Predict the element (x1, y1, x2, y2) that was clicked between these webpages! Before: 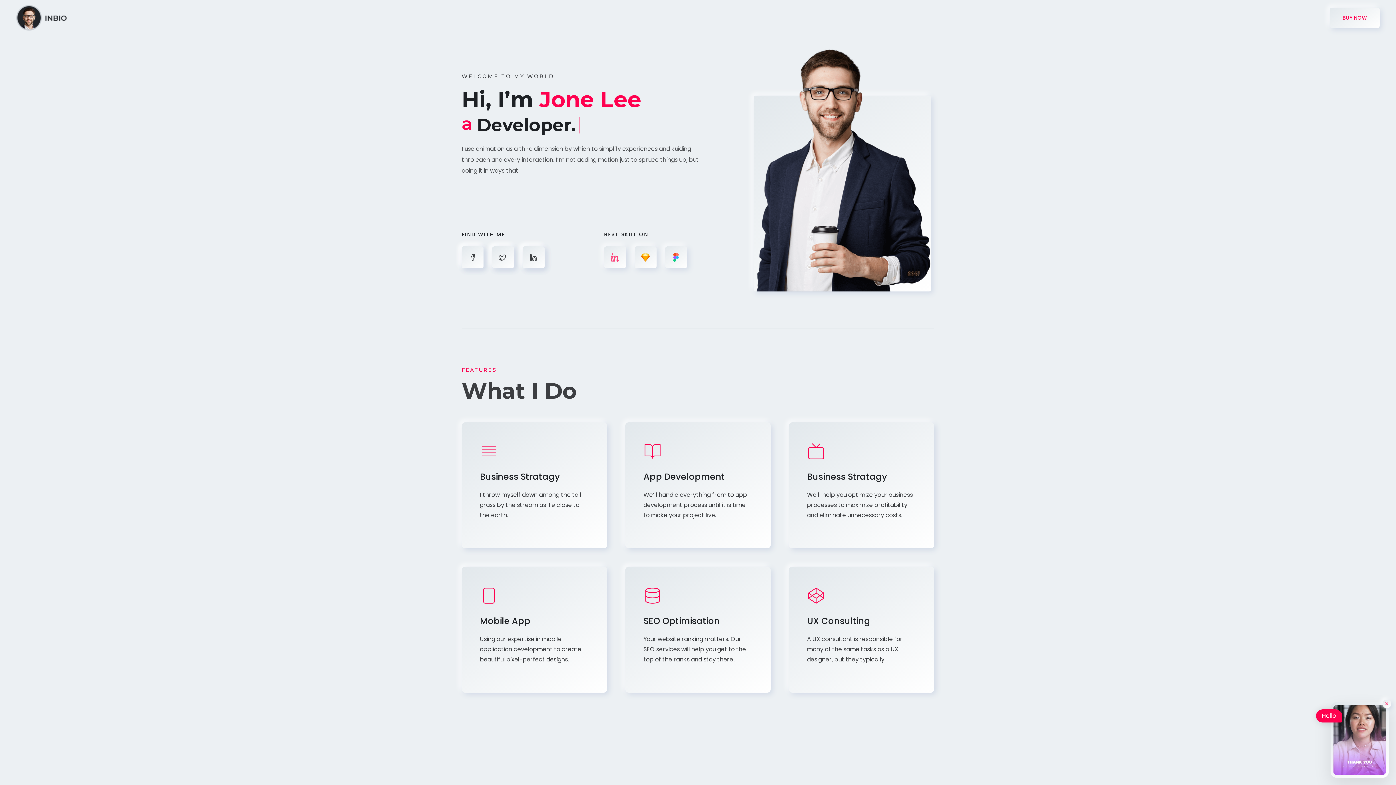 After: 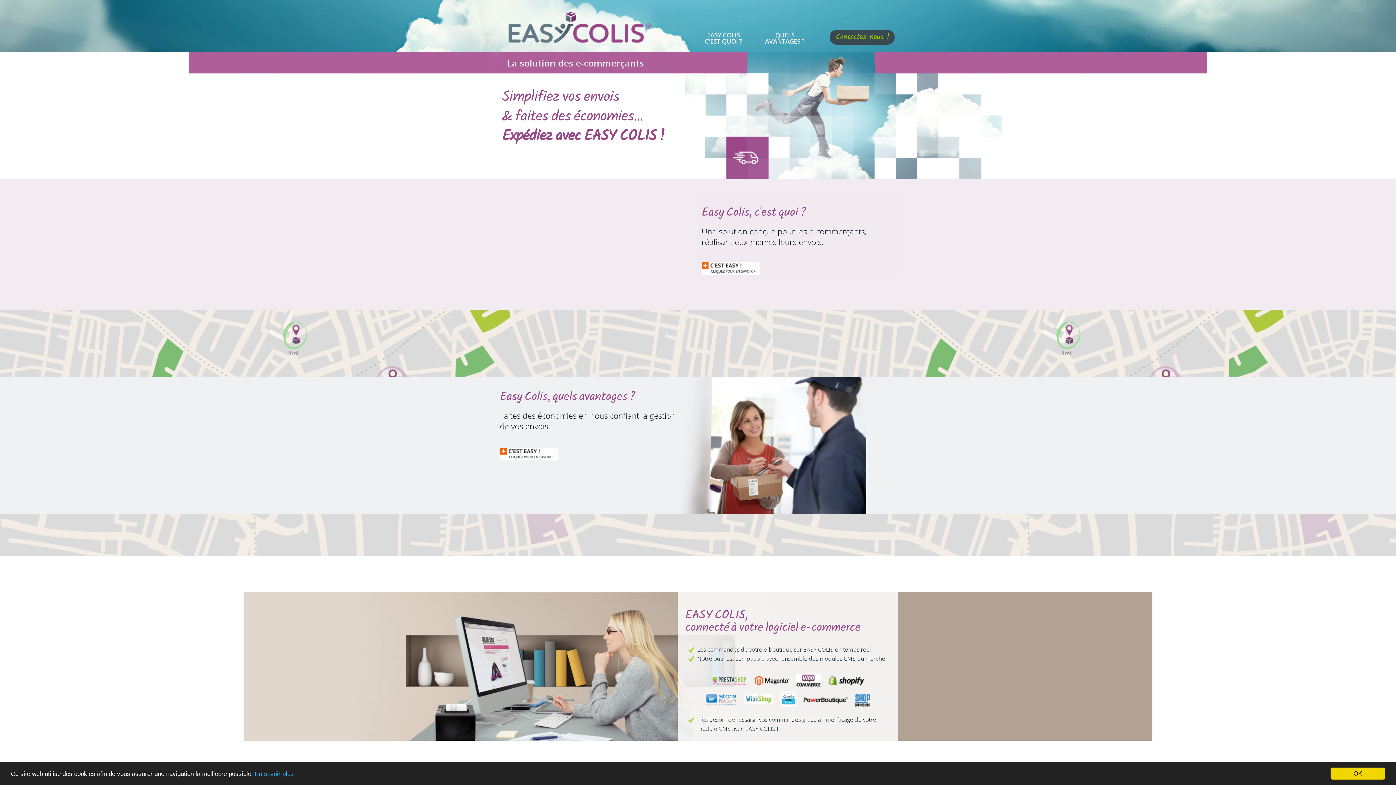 Action: bbox: (16, 5, 66, 30)